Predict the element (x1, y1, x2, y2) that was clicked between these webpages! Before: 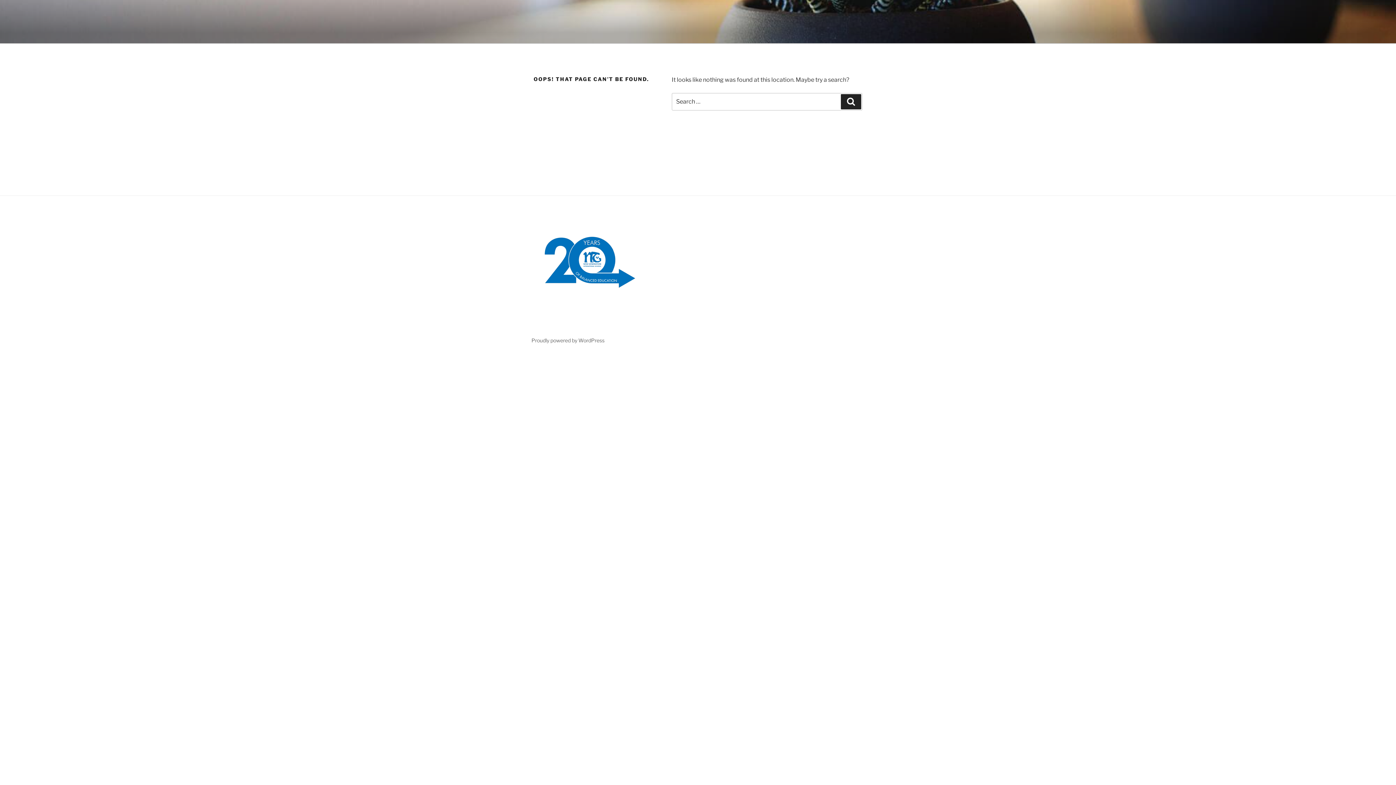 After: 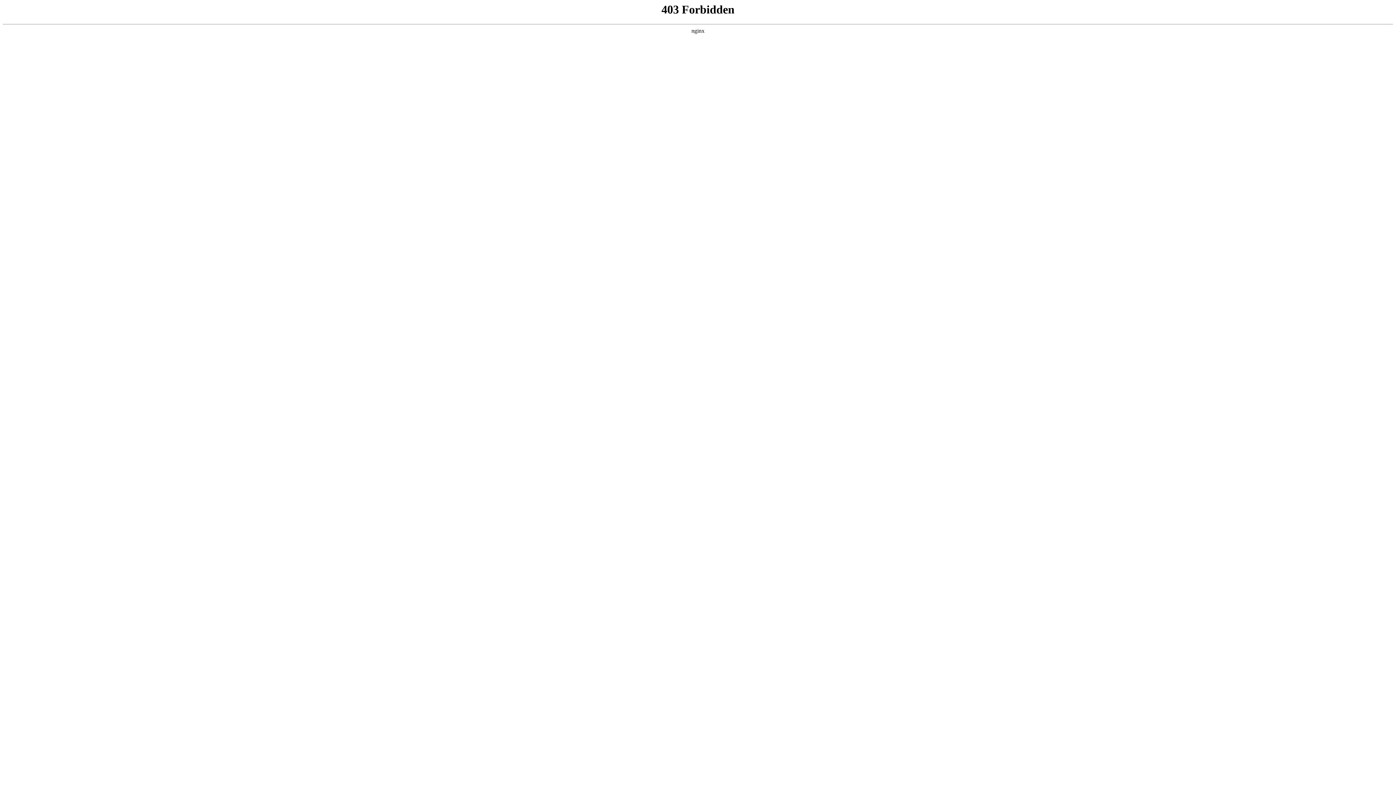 Action: bbox: (531, 337, 604, 343) label: Proudly powered by WordPress